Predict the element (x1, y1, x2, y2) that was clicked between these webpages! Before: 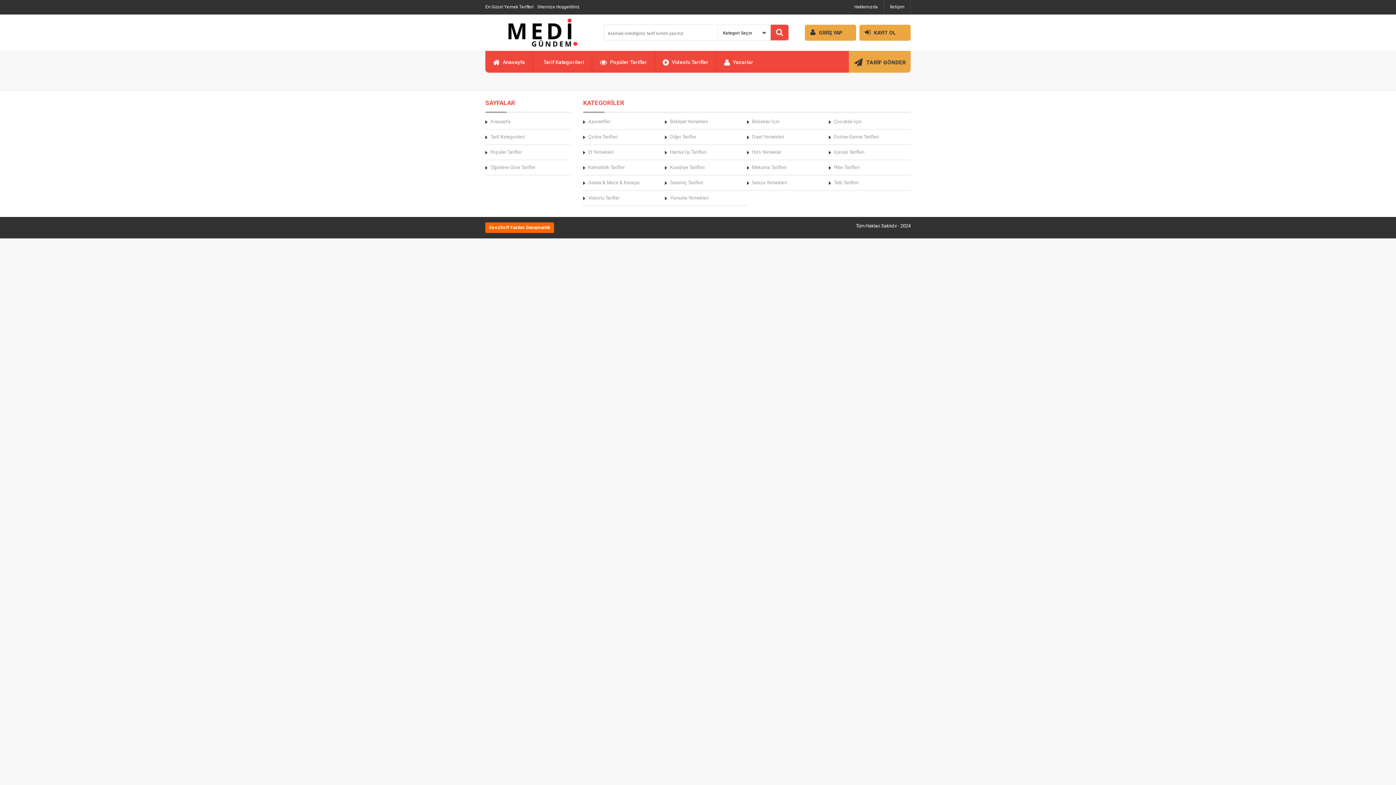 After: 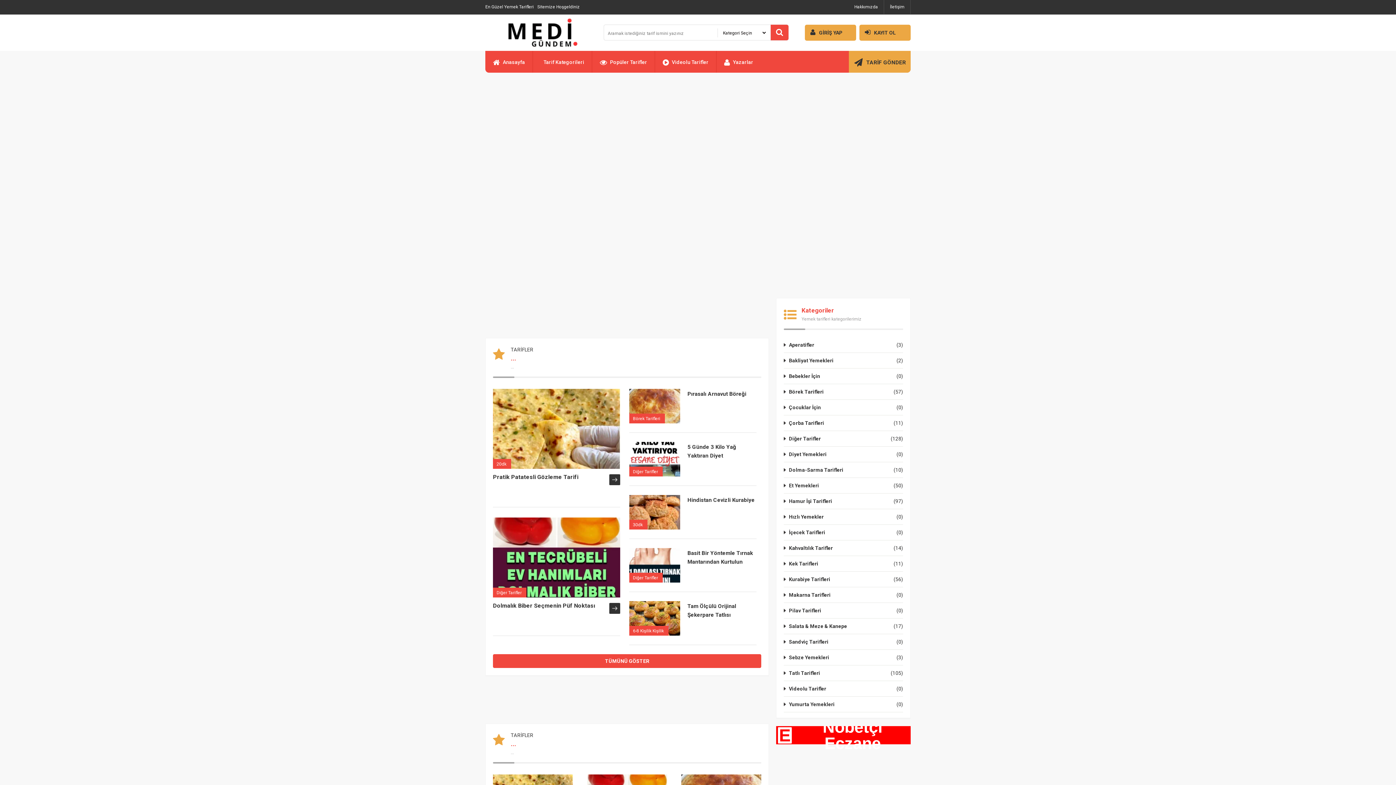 Action: label: Anasayfa bbox: (487, 50, 530, 72)